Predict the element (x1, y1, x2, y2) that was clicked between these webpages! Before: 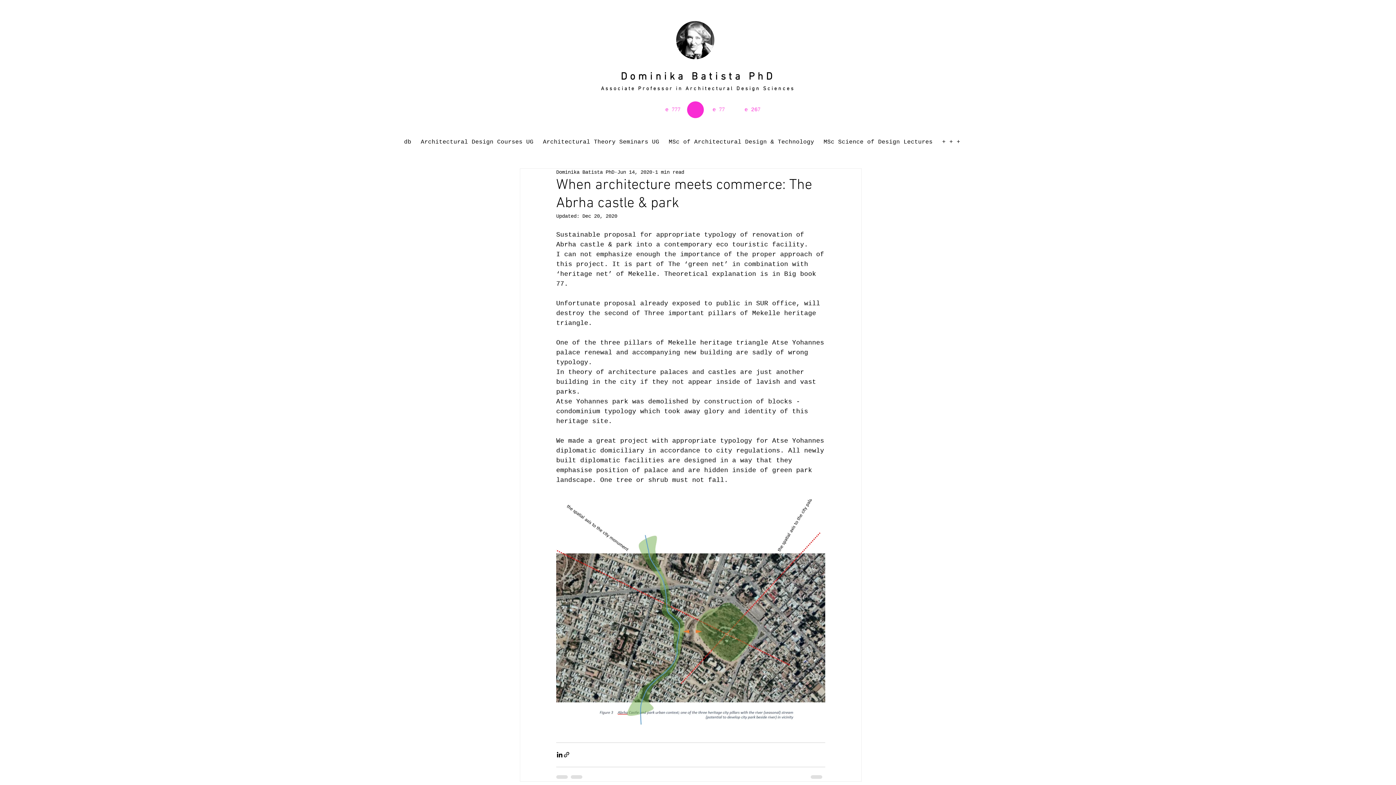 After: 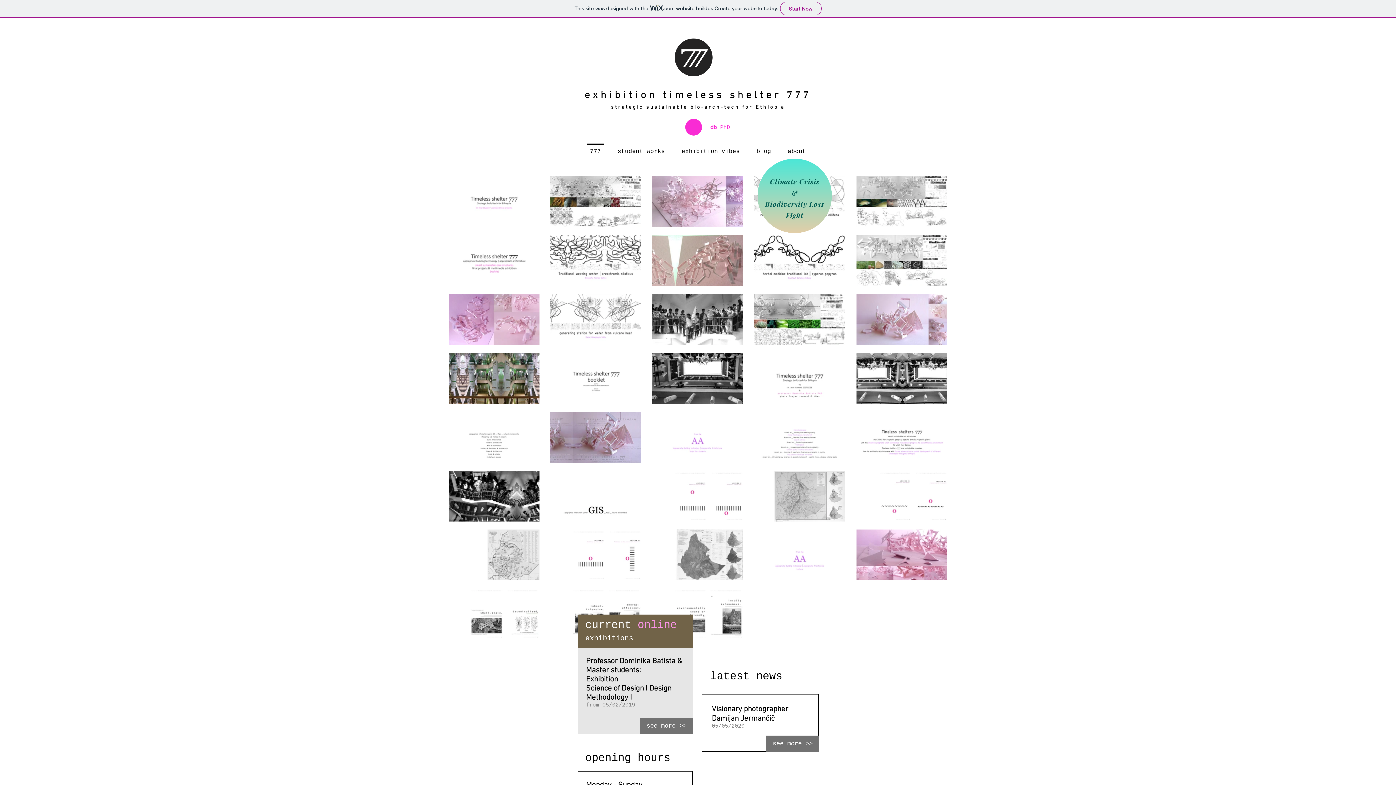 Action: bbox: (665, 106, 680, 113) label: e 777